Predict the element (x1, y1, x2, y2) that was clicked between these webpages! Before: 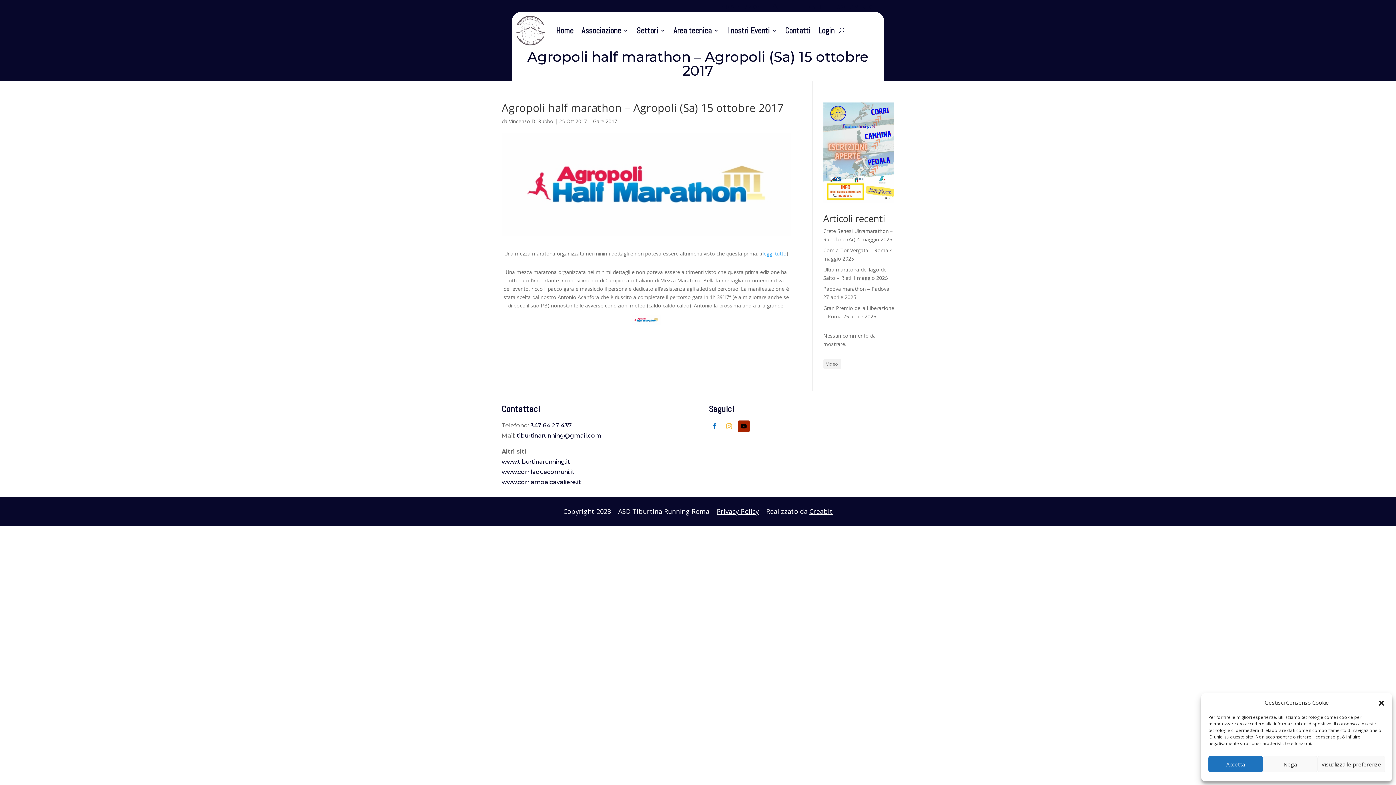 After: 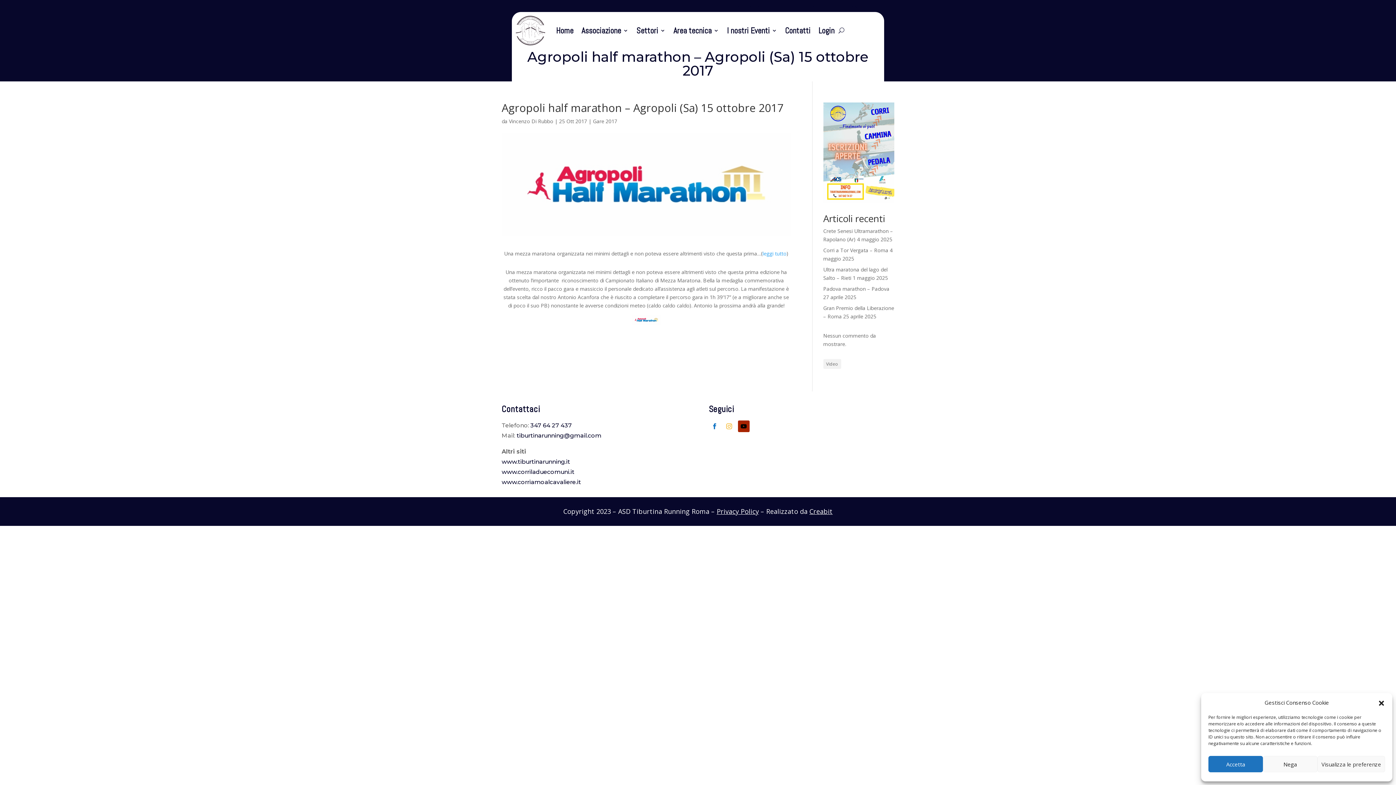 Action: bbox: (723, 420, 735, 432)